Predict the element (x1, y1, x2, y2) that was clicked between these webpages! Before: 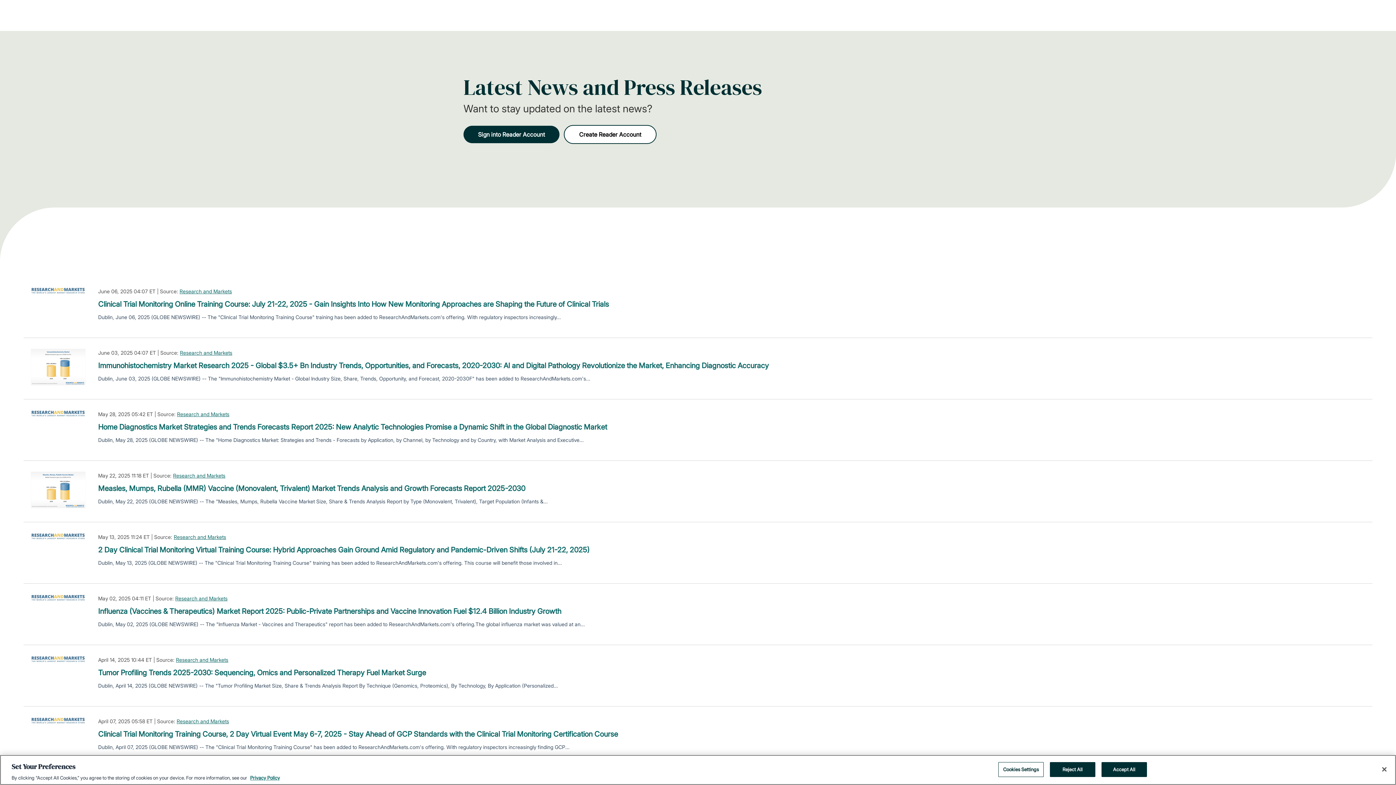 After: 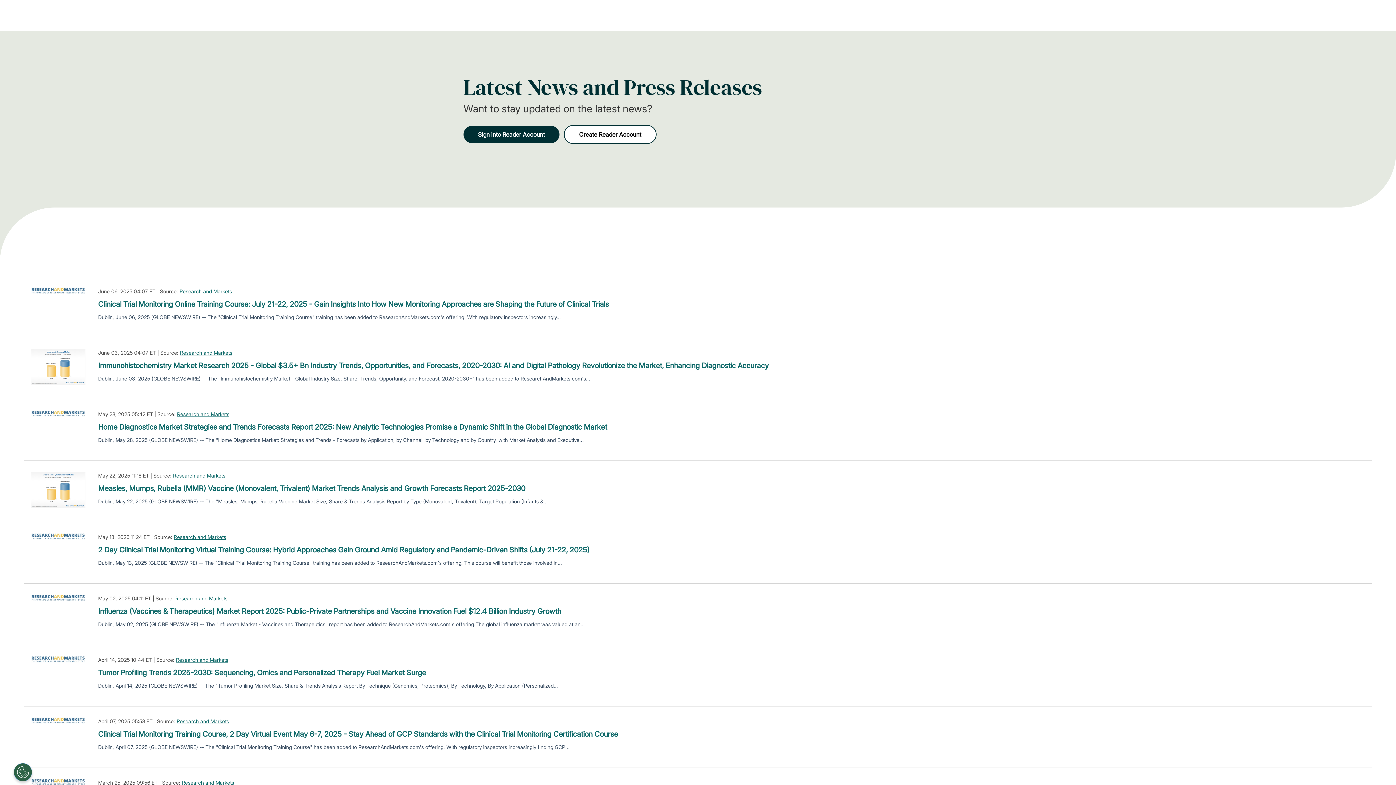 Action: label: Accept All bbox: (1101, 762, 1147, 777)